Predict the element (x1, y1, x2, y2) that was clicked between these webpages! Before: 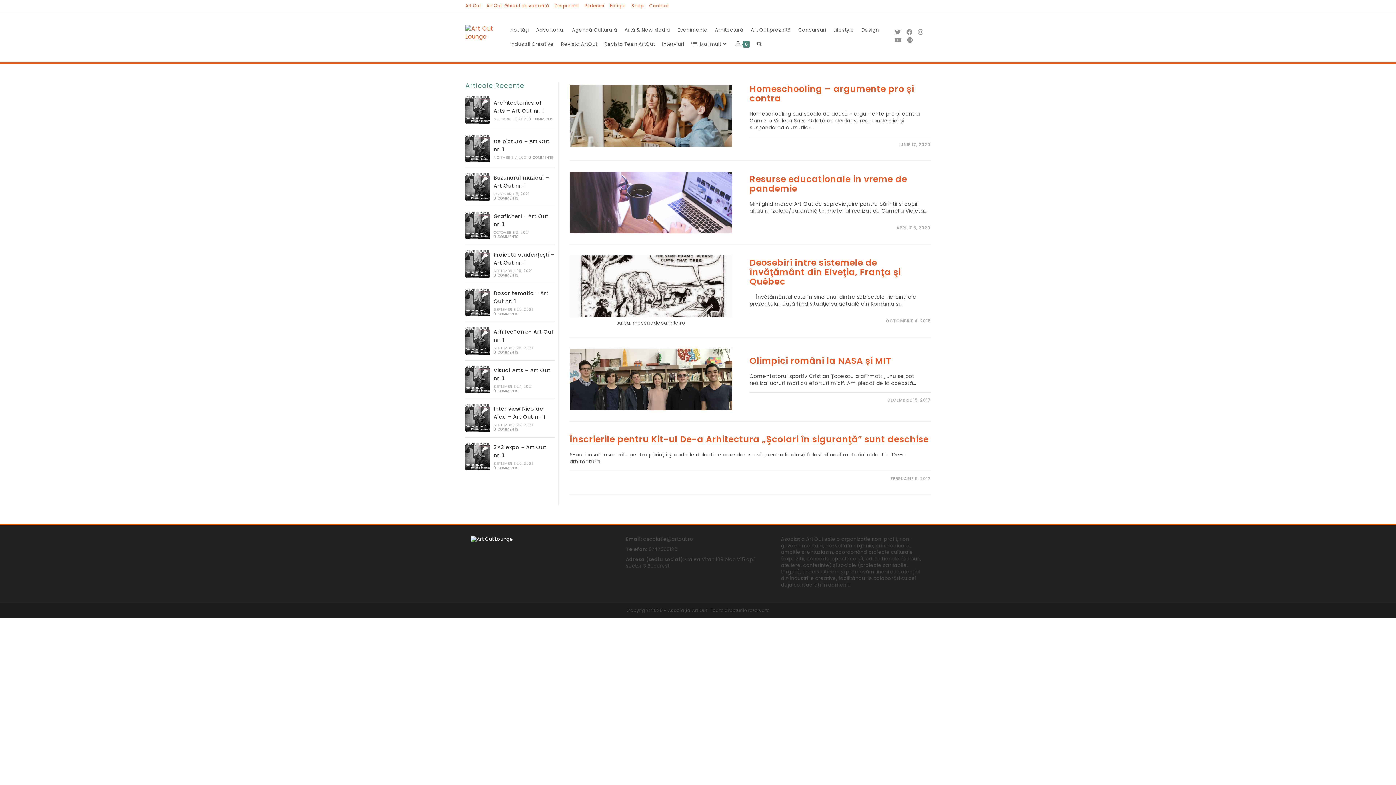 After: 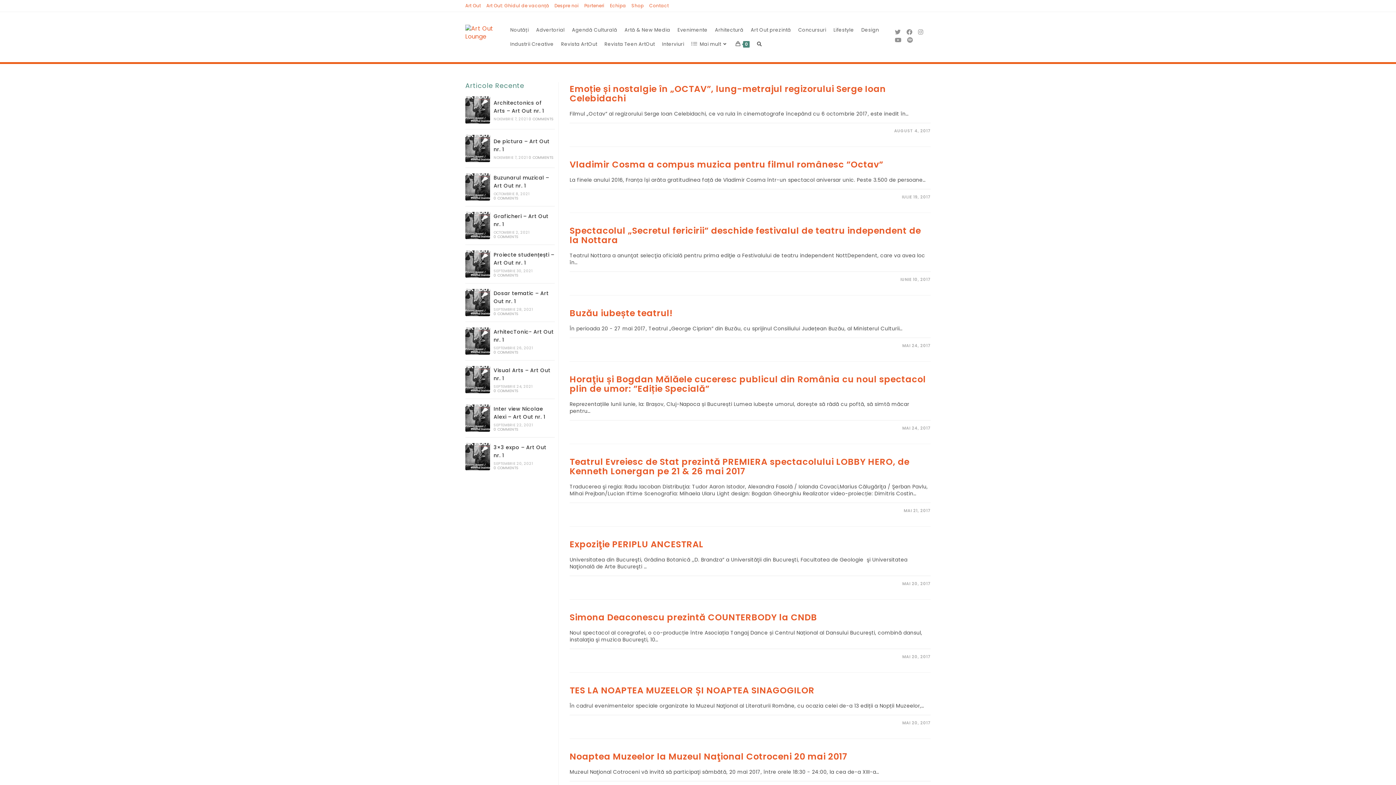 Action: label: Agendă Culturală bbox: (568, 22, 621, 37)